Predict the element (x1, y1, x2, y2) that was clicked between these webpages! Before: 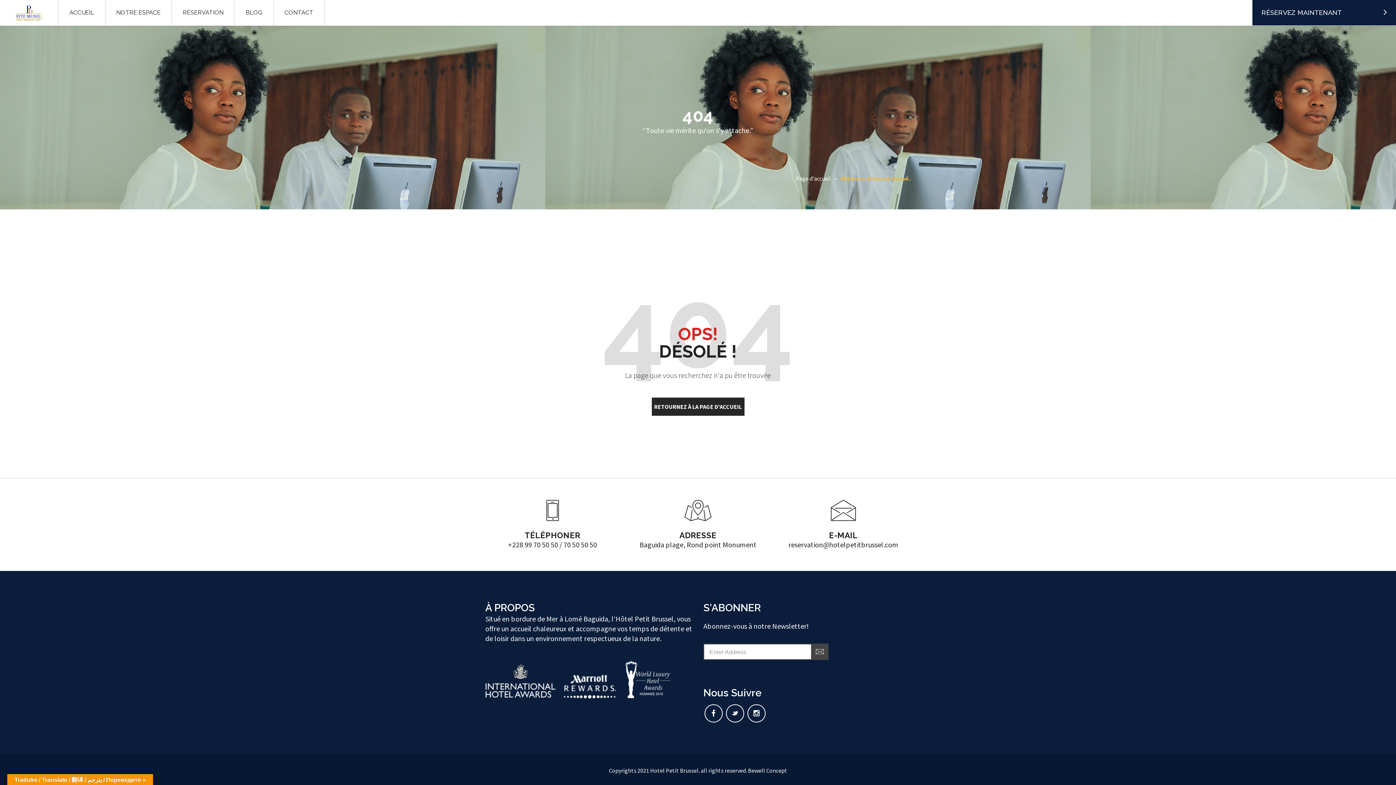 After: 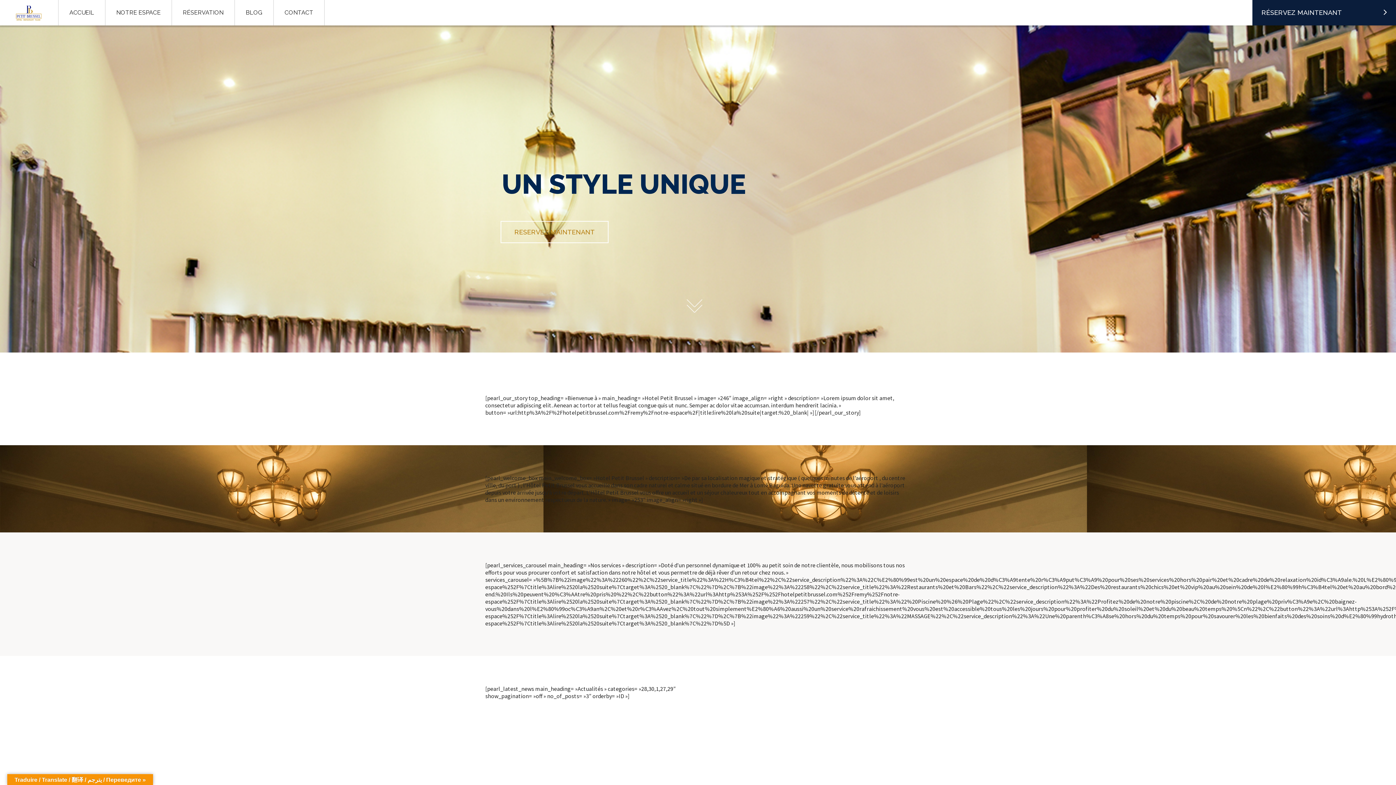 Action: bbox: (58, 0, 105, 25) label: ACCUEIL